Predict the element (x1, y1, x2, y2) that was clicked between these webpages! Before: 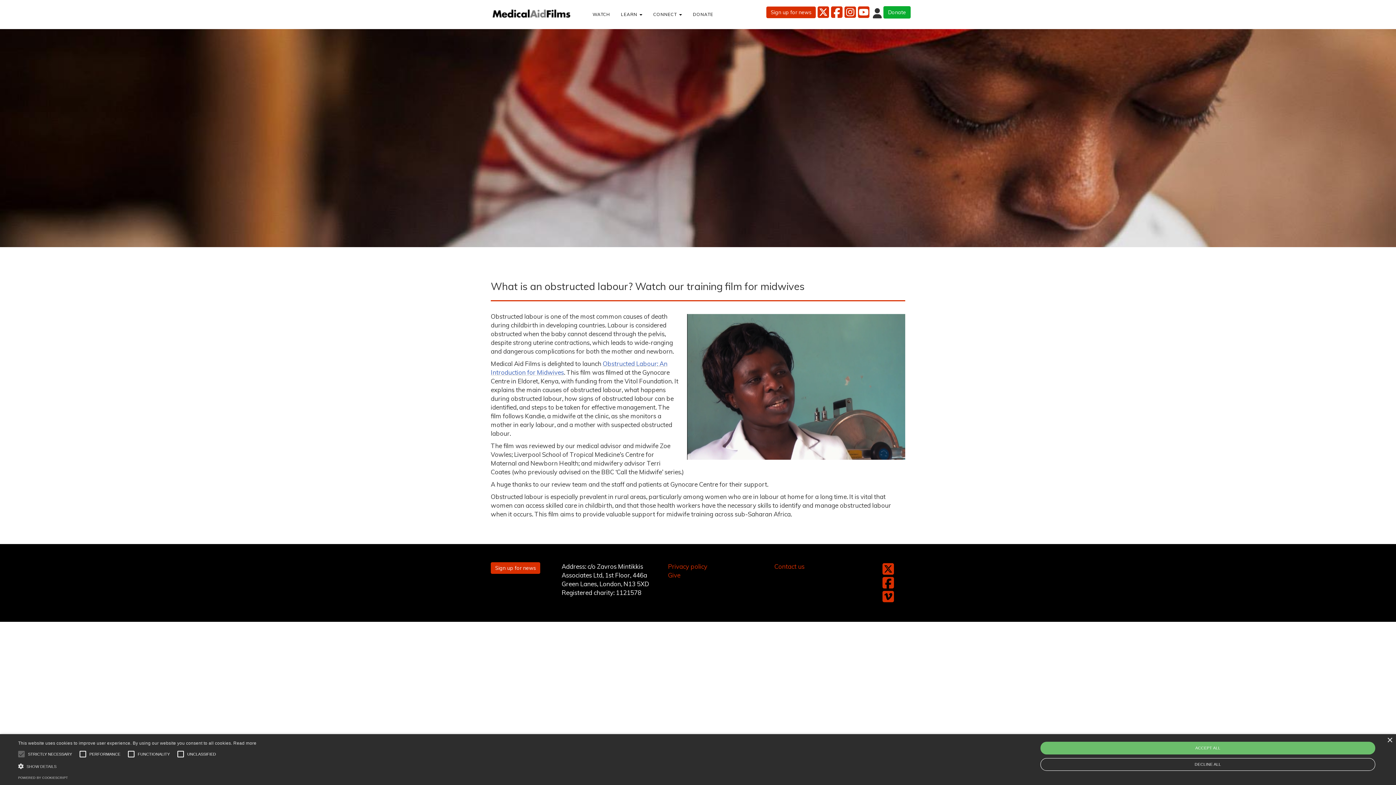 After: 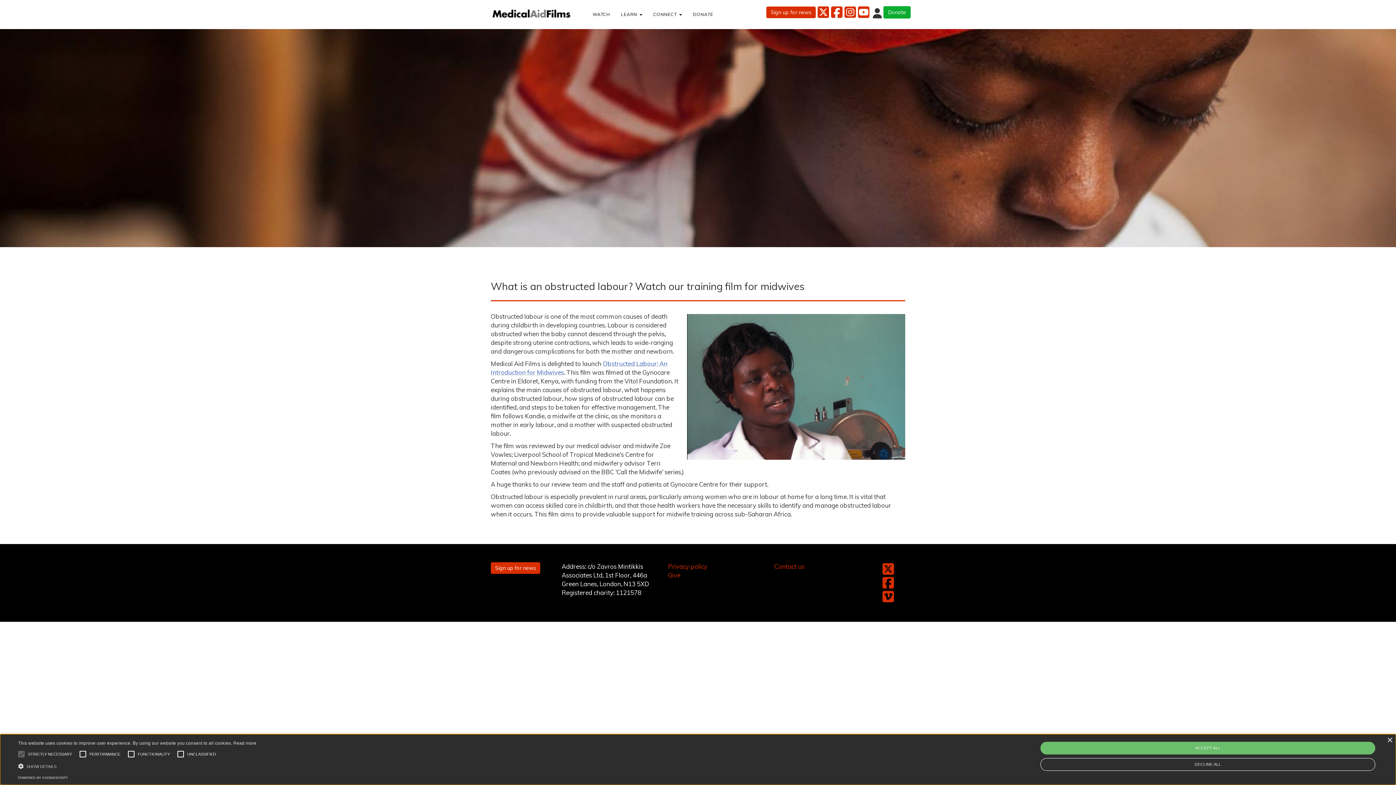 Action: label: POWERED BY COOKIESCRIPT bbox: (18, 776, 68, 780)